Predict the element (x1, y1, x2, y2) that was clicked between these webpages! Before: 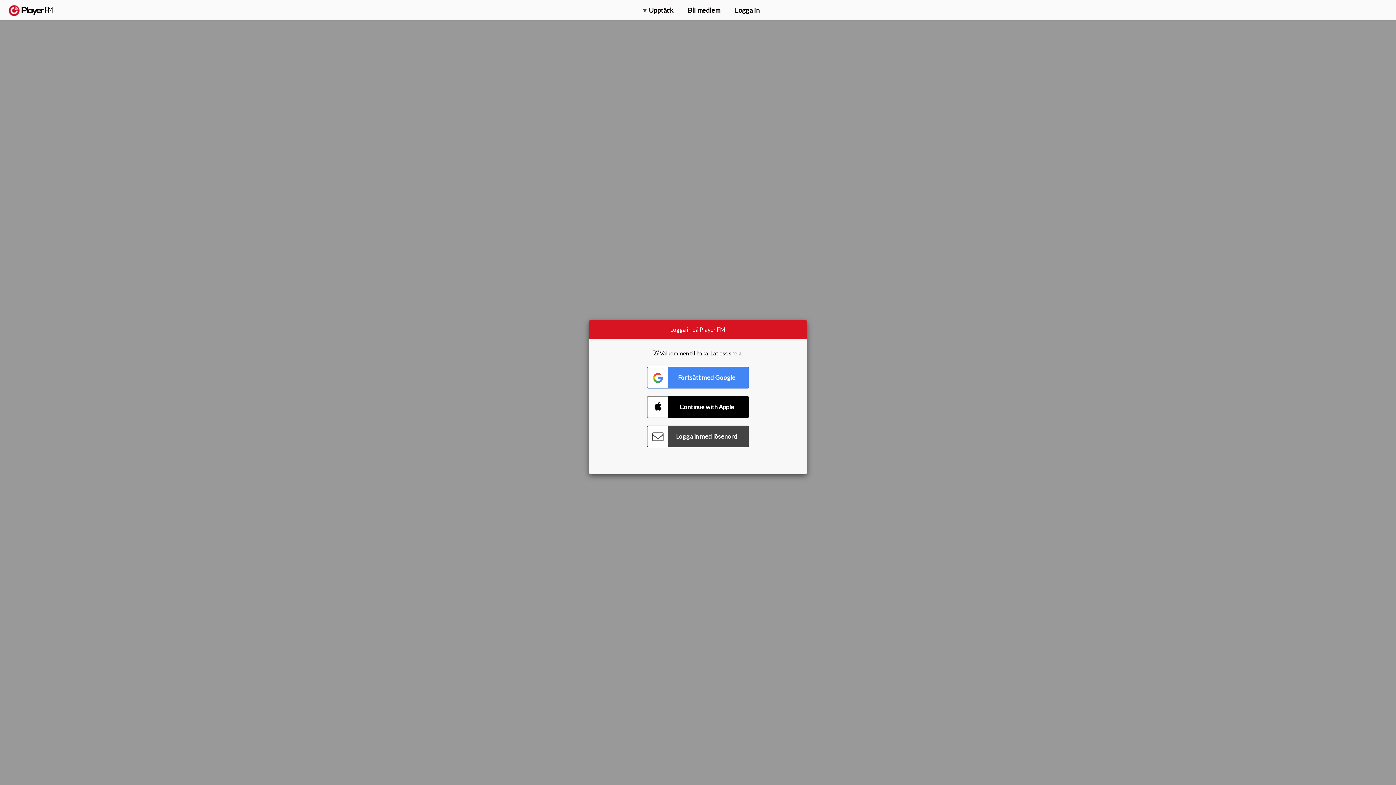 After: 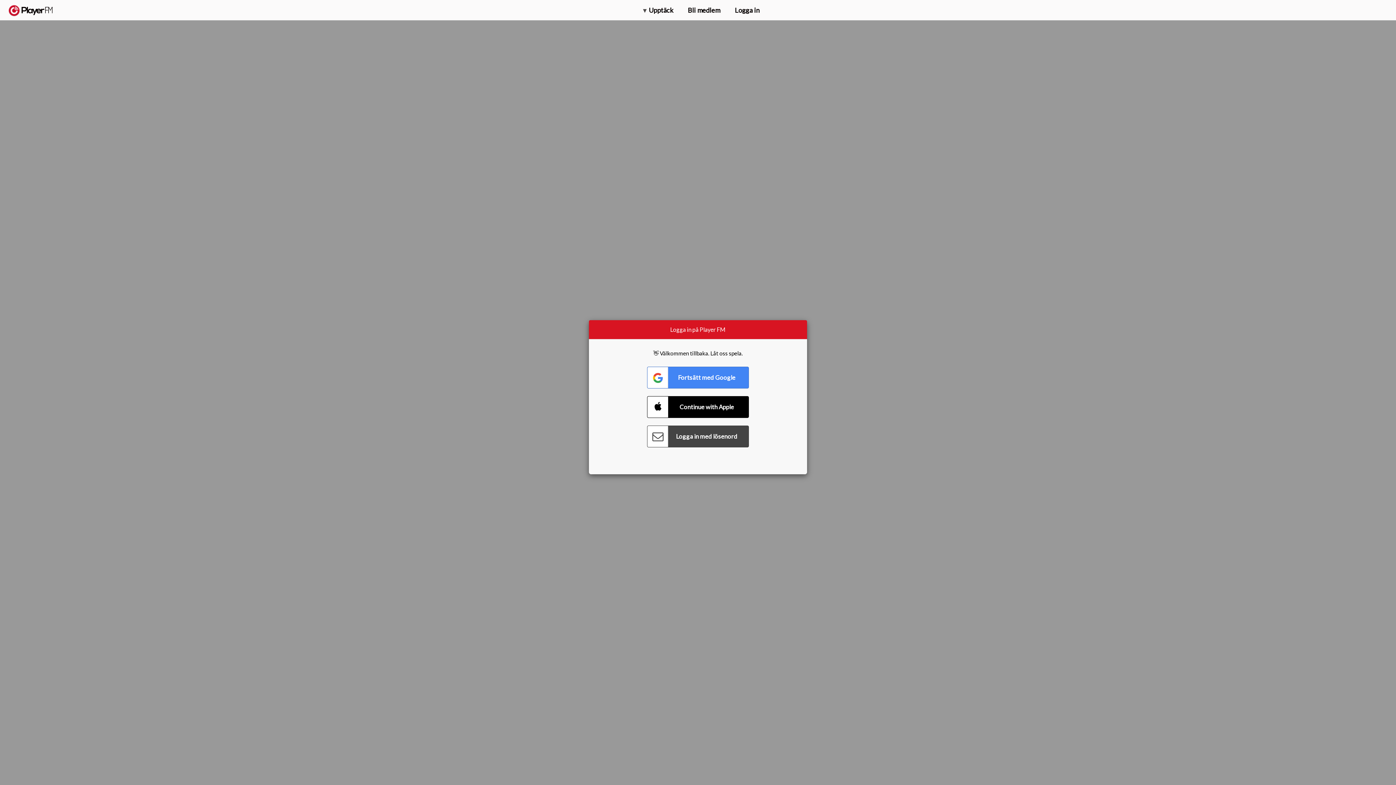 Action: bbox: (1357, 5, 1365, 12) label: Sök